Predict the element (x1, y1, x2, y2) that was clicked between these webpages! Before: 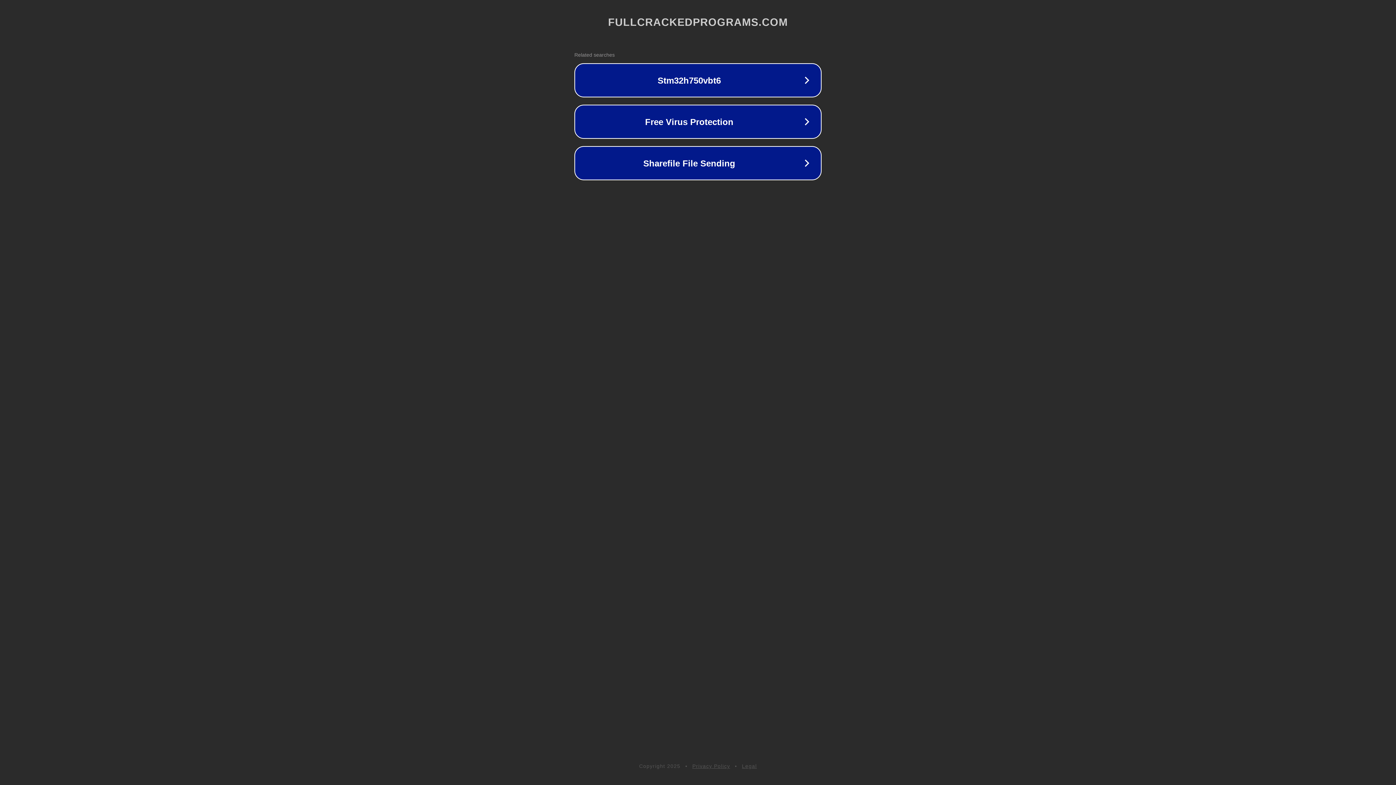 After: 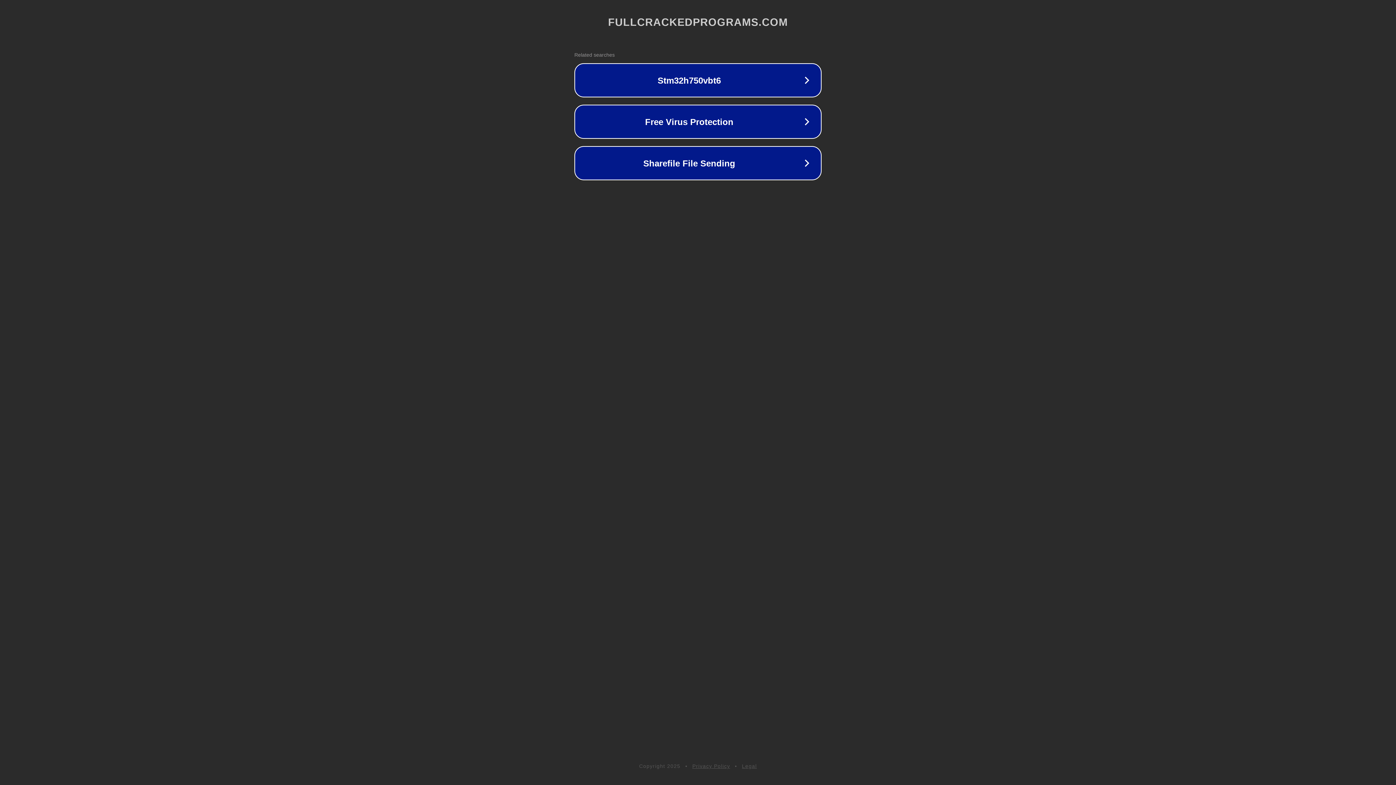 Action: bbox: (692, 763, 730, 769) label: Privacy Policy